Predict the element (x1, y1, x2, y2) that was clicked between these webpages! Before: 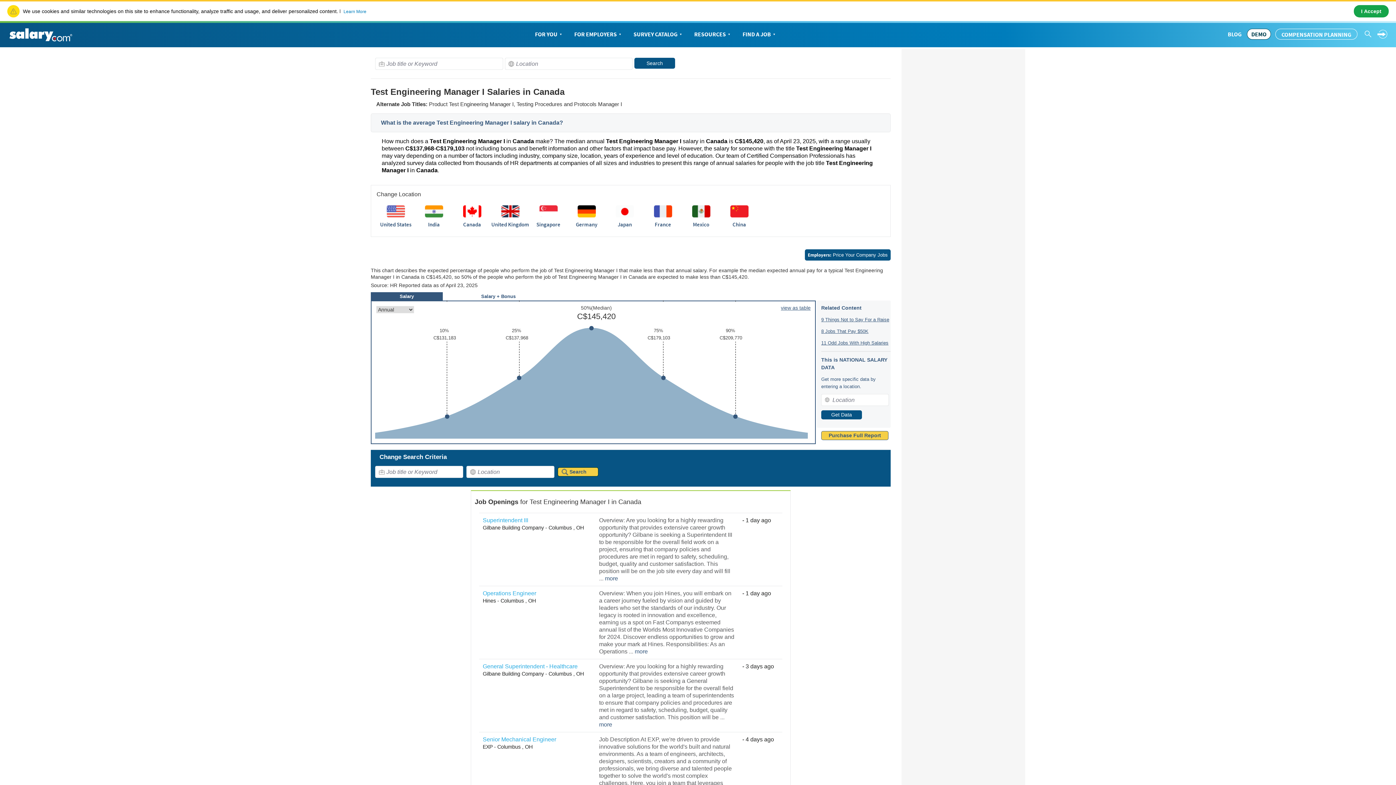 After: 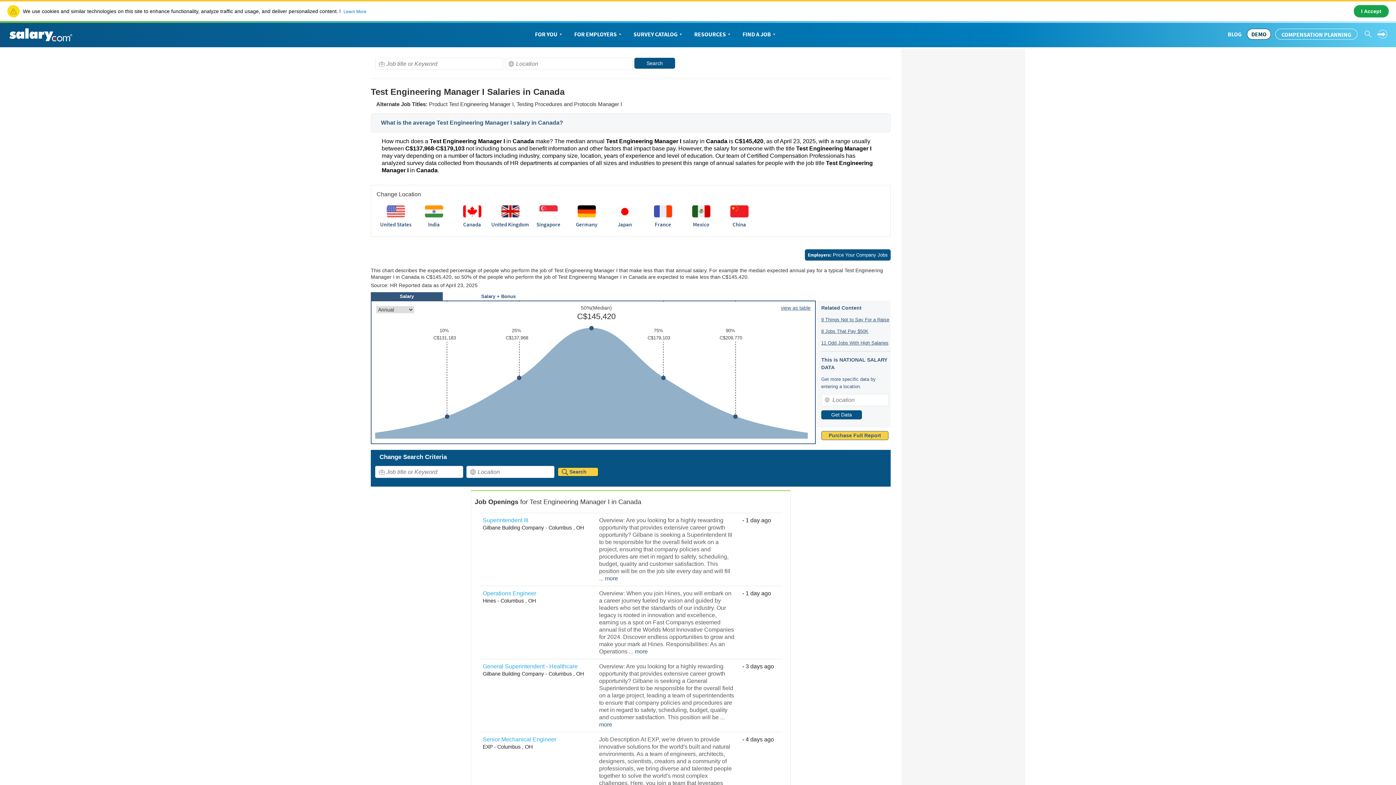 Action: label: Canada bbox: (463, 220, 481, 227)